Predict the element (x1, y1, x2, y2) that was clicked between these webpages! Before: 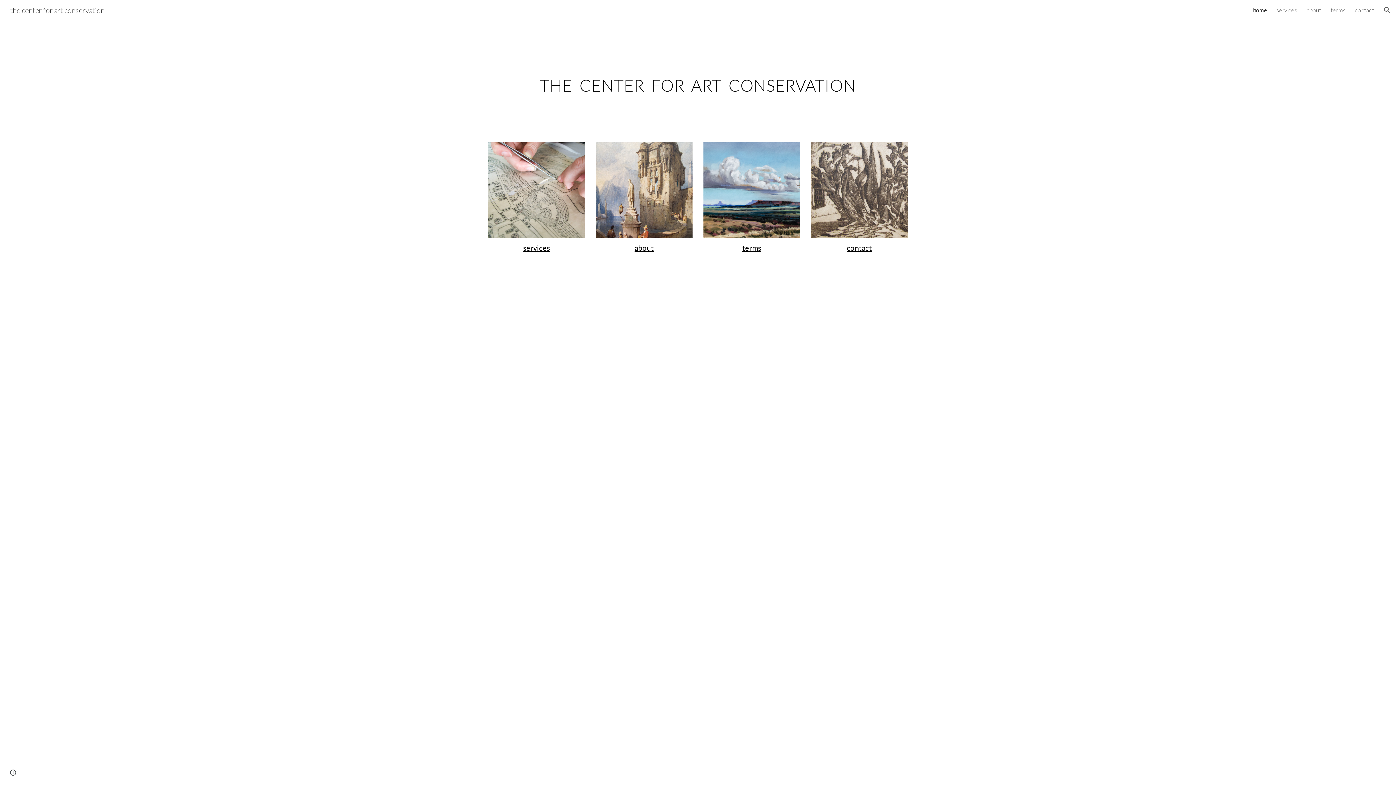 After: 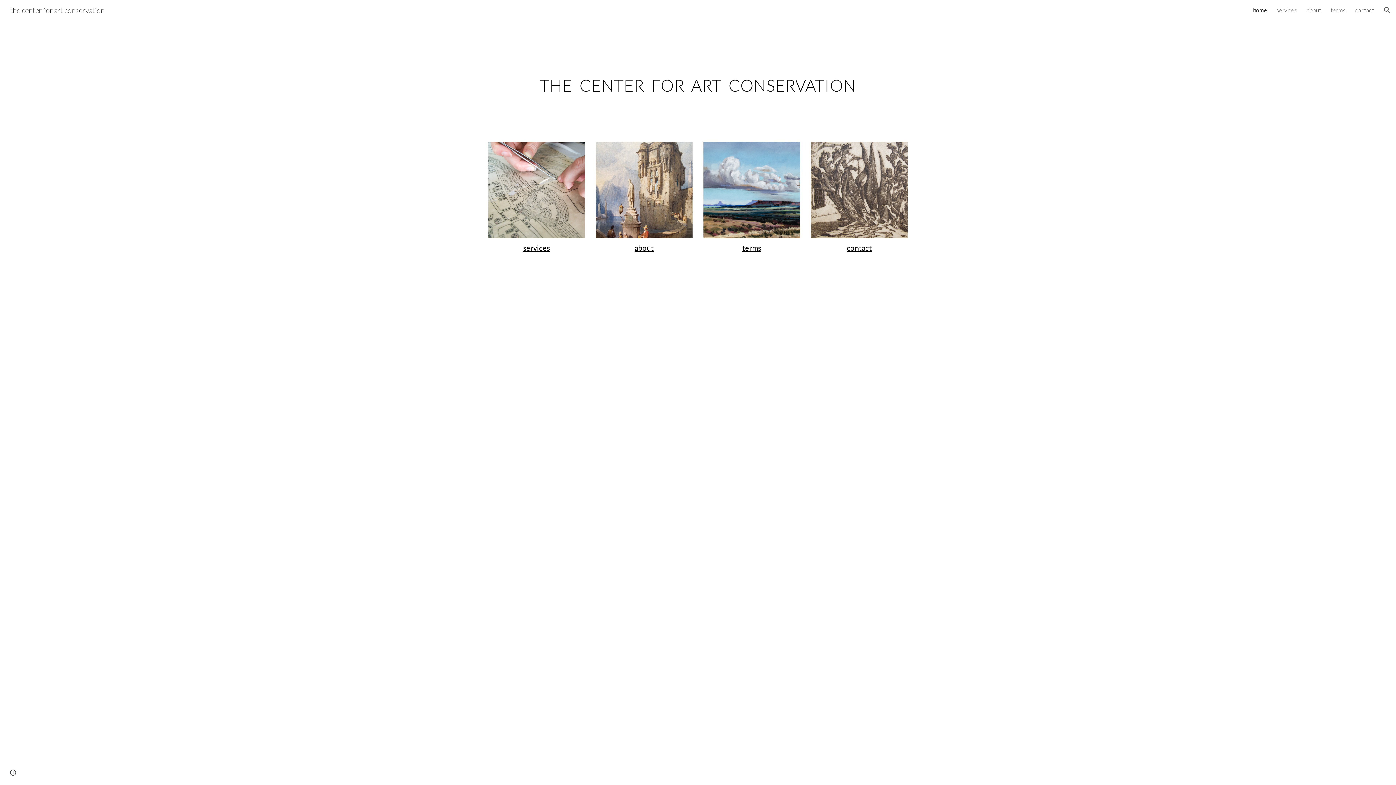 Action: bbox: (1253, 6, 1267, 13) label: home